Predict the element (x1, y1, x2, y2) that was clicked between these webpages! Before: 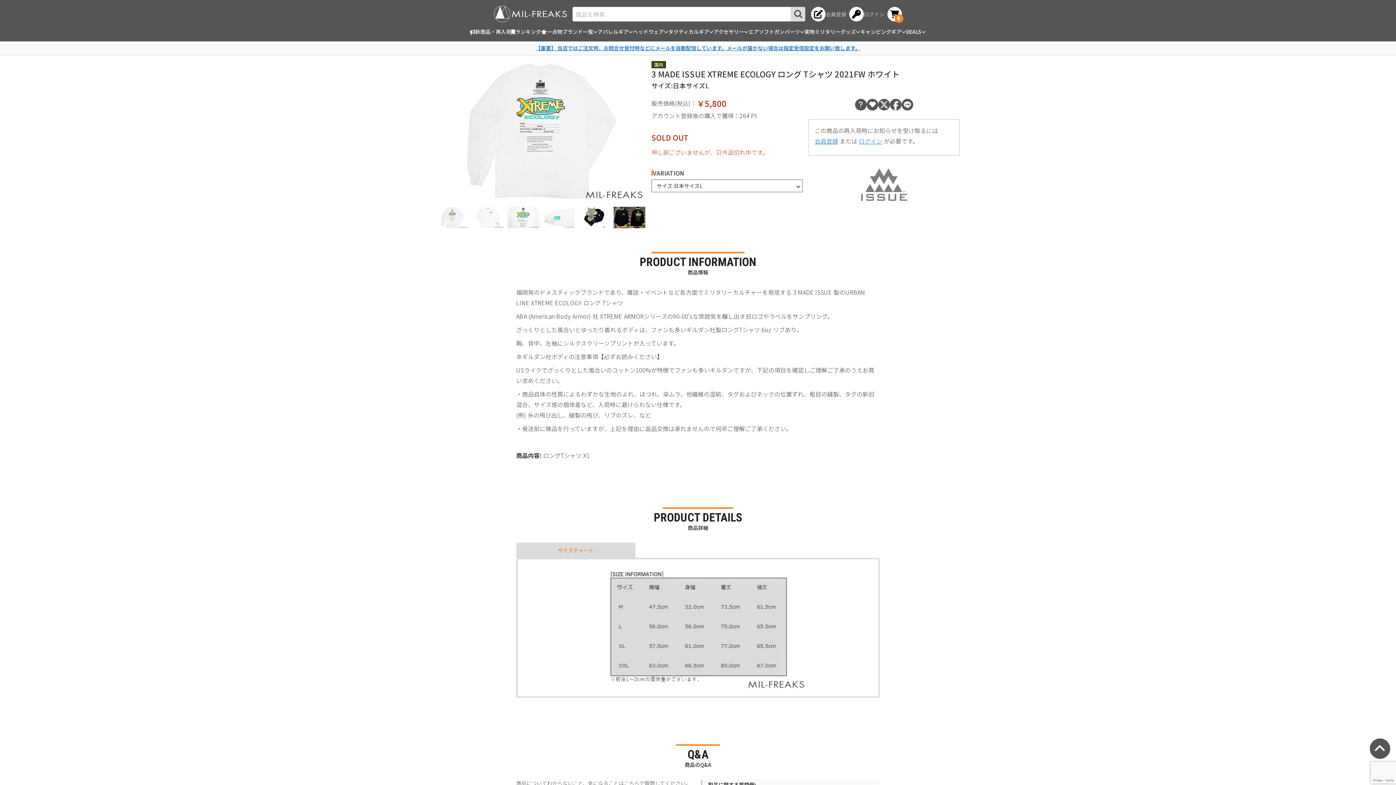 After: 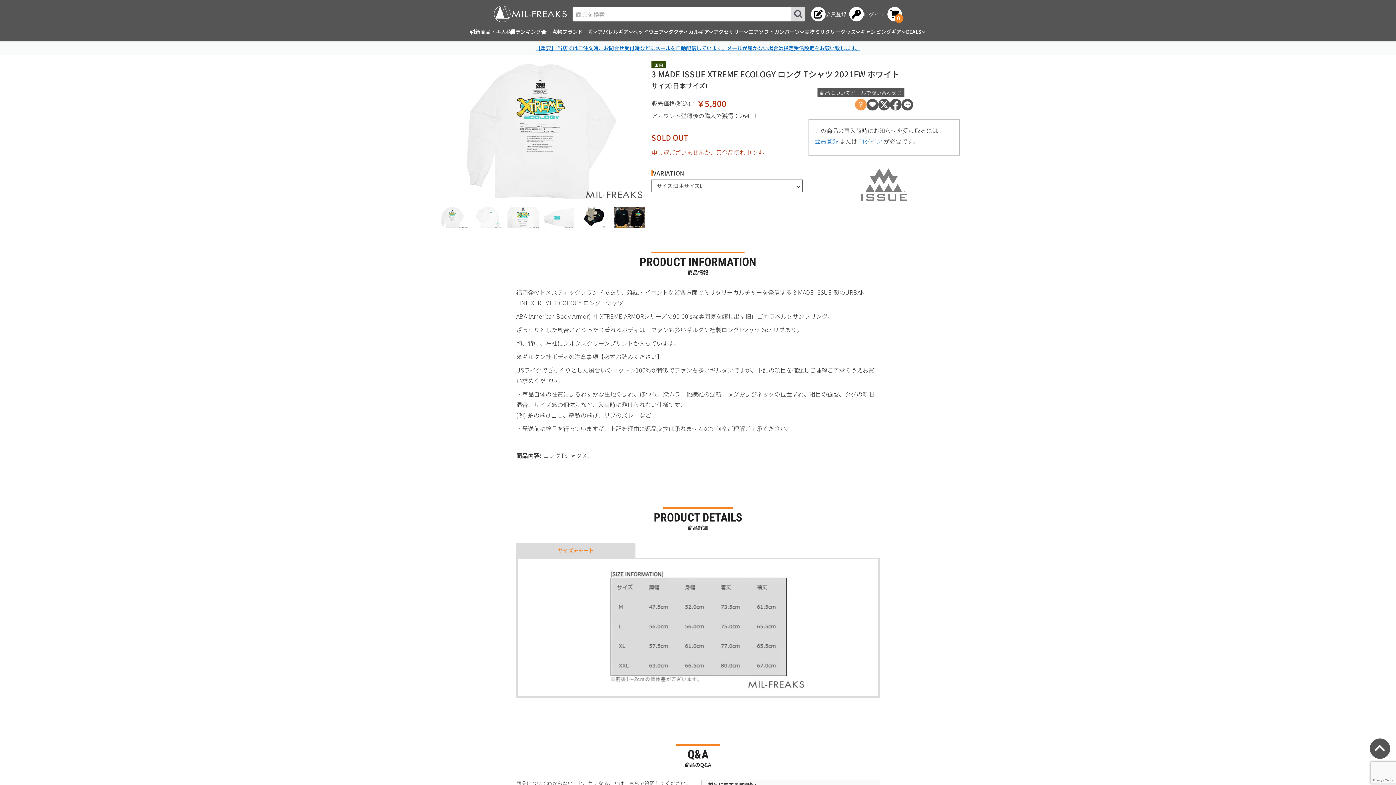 Action: bbox: (855, 99, 866, 110)